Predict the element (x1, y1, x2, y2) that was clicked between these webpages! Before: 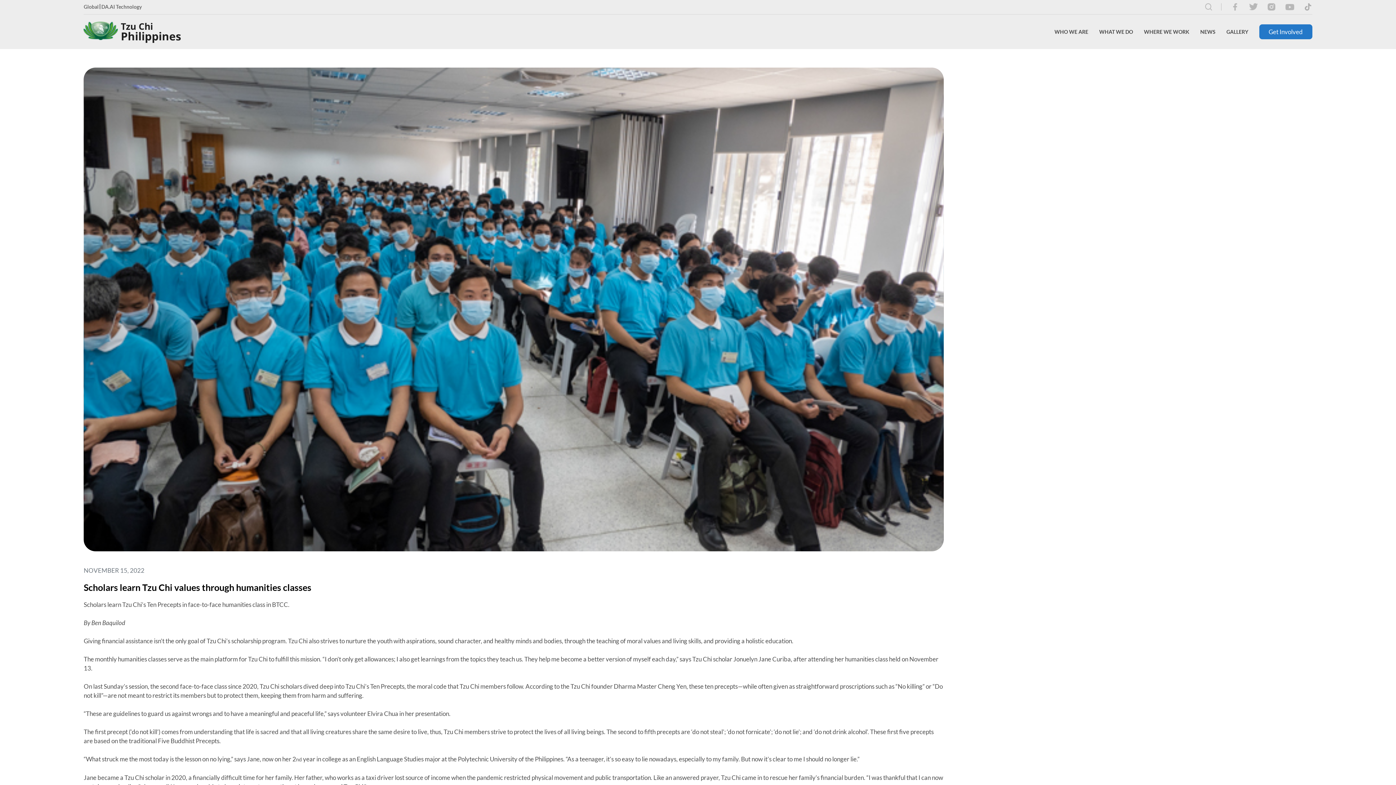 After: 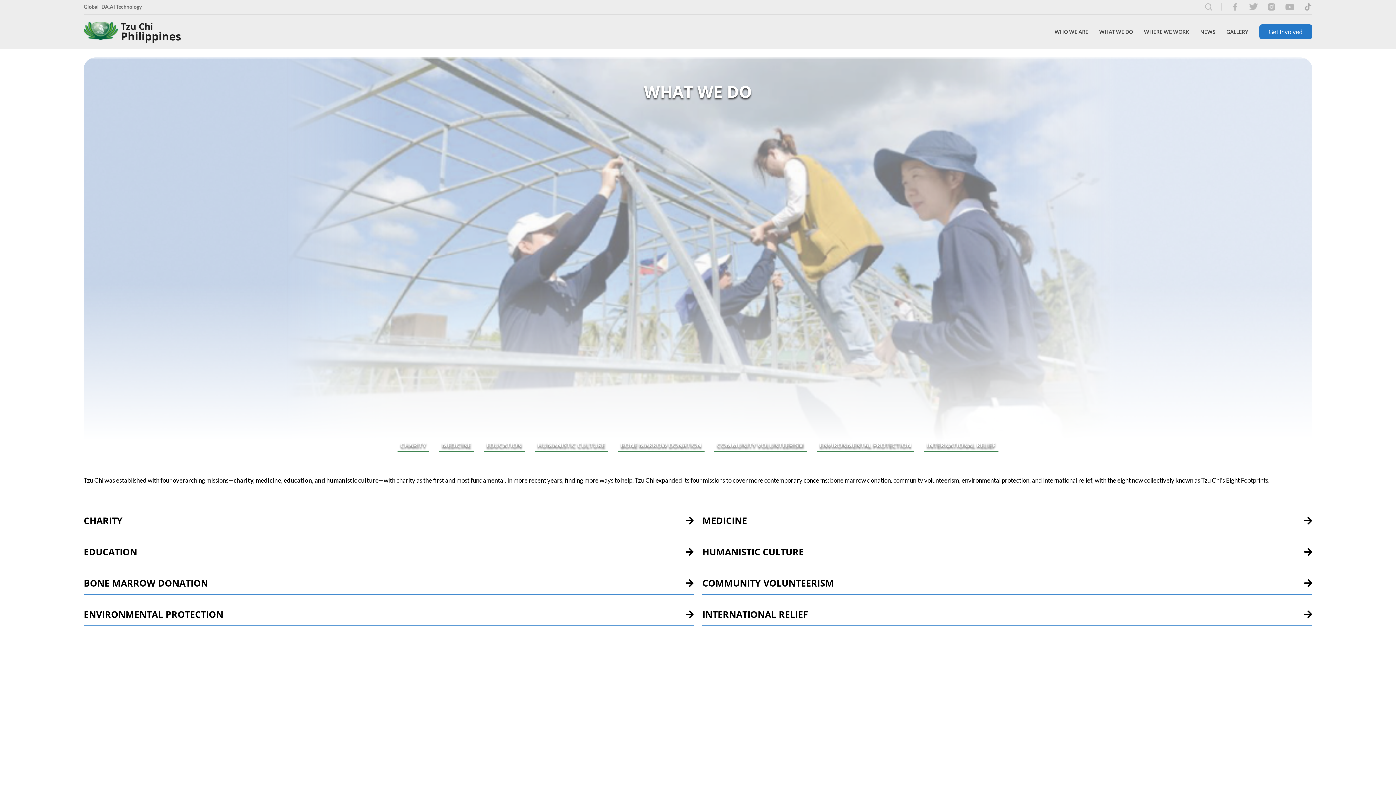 Action: bbox: (1099, 28, 1133, 35) label: WHAT WE DO